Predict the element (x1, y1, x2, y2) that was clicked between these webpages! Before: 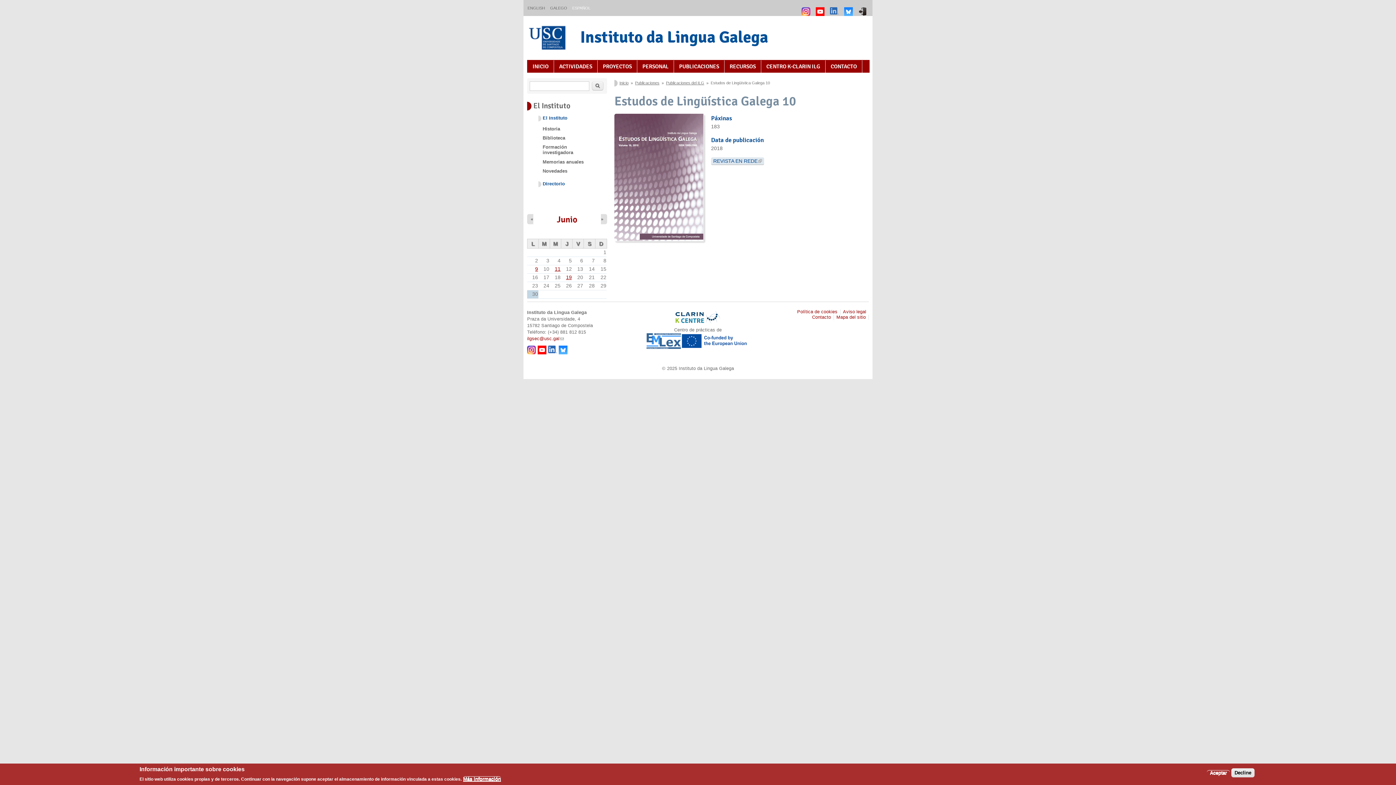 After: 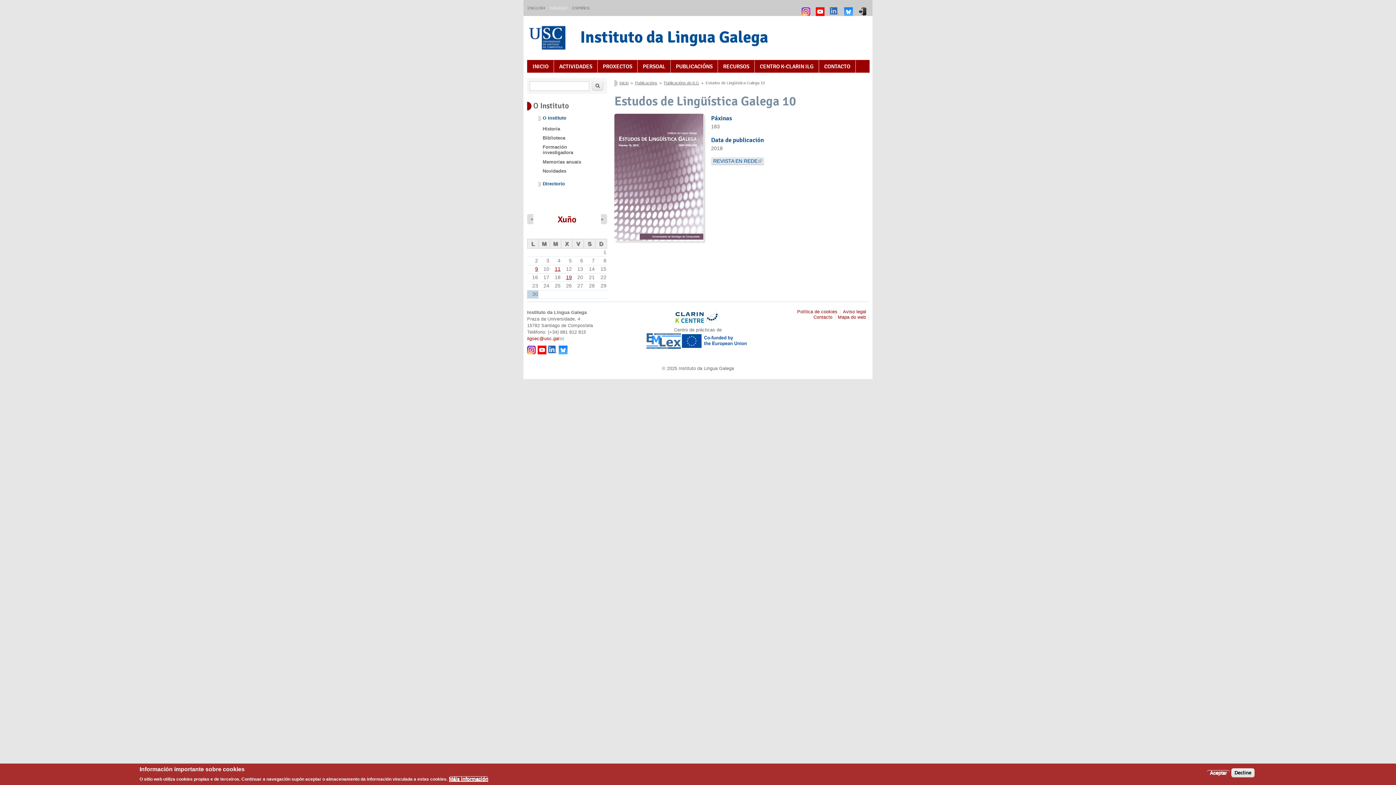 Action: bbox: (550, 5, 567, 10) label: GALEGO